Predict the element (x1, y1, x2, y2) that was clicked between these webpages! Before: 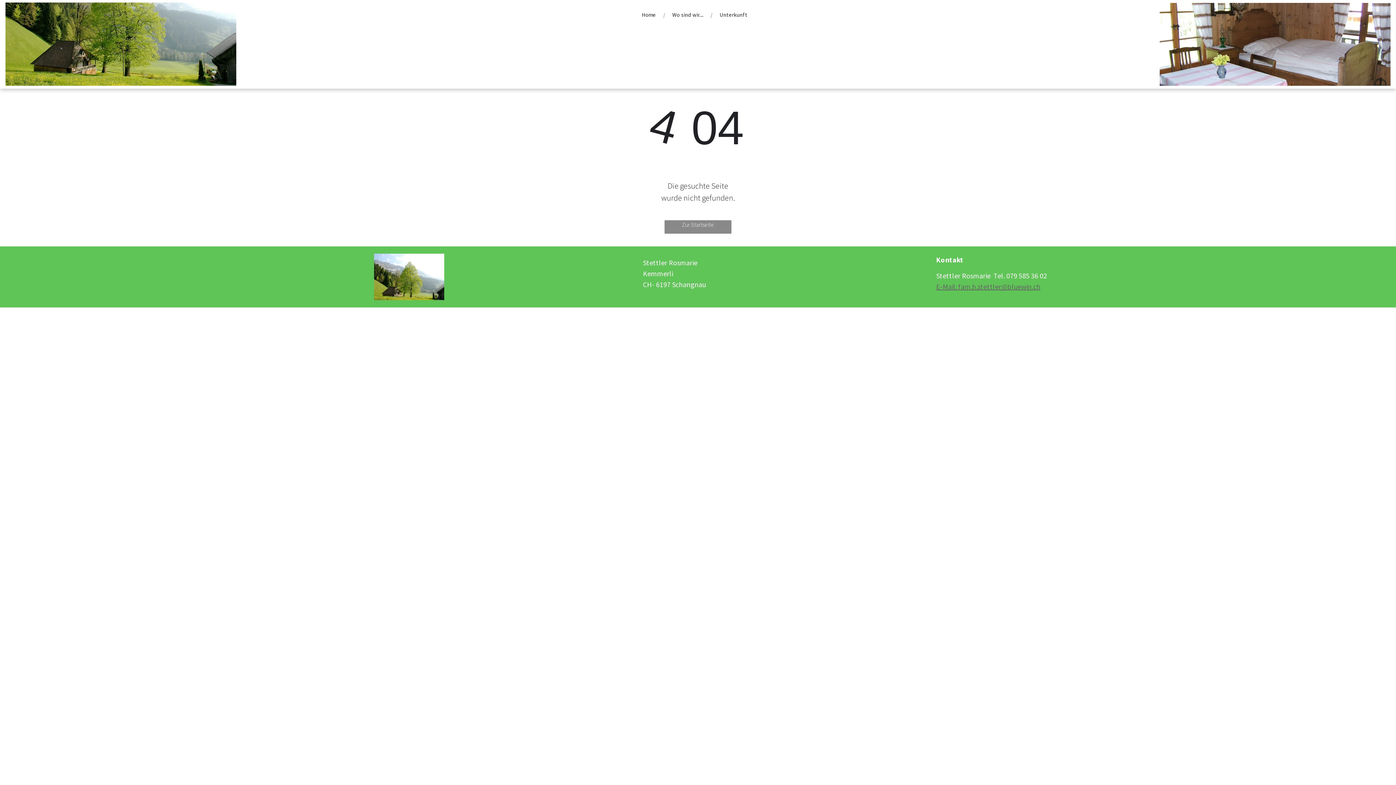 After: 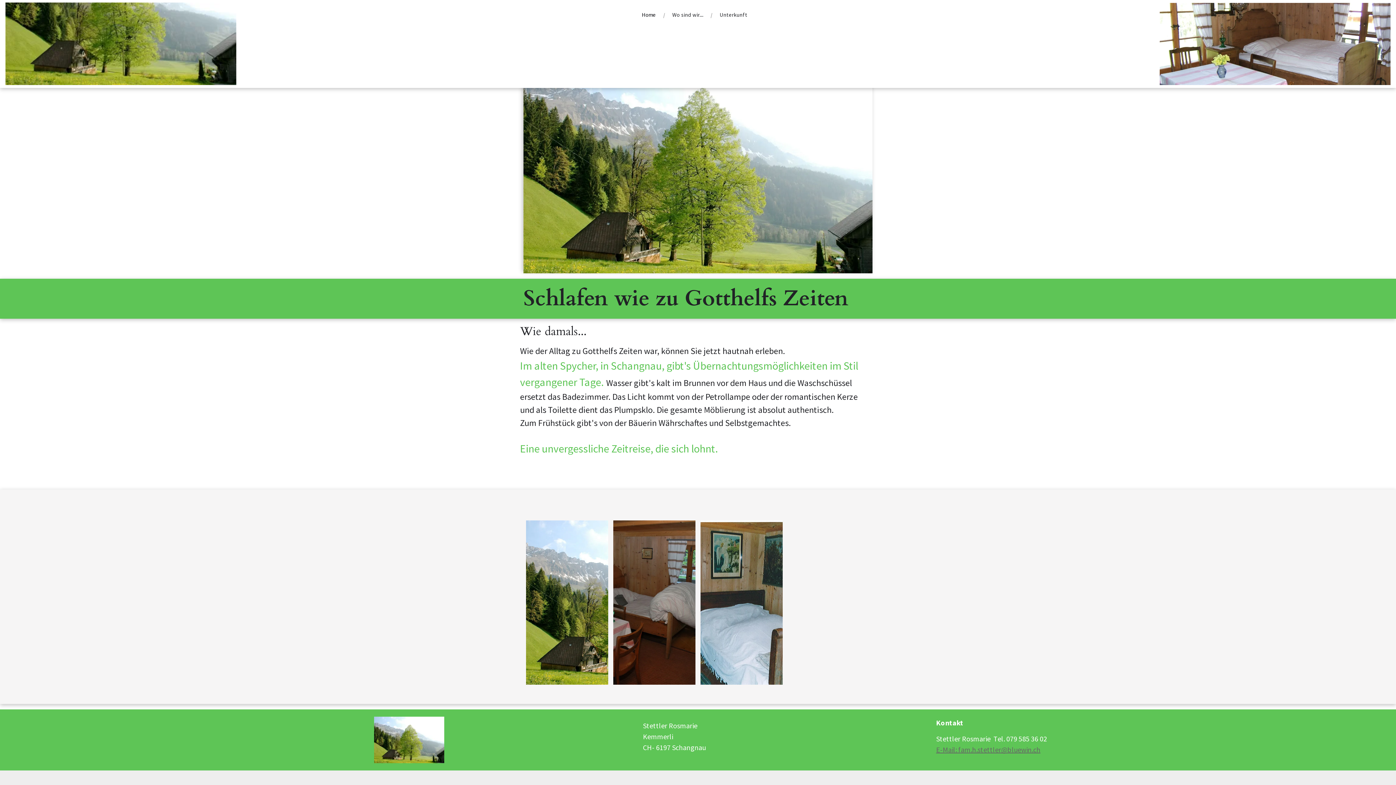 Action: label: Home bbox: (634, 10, 663, 19)